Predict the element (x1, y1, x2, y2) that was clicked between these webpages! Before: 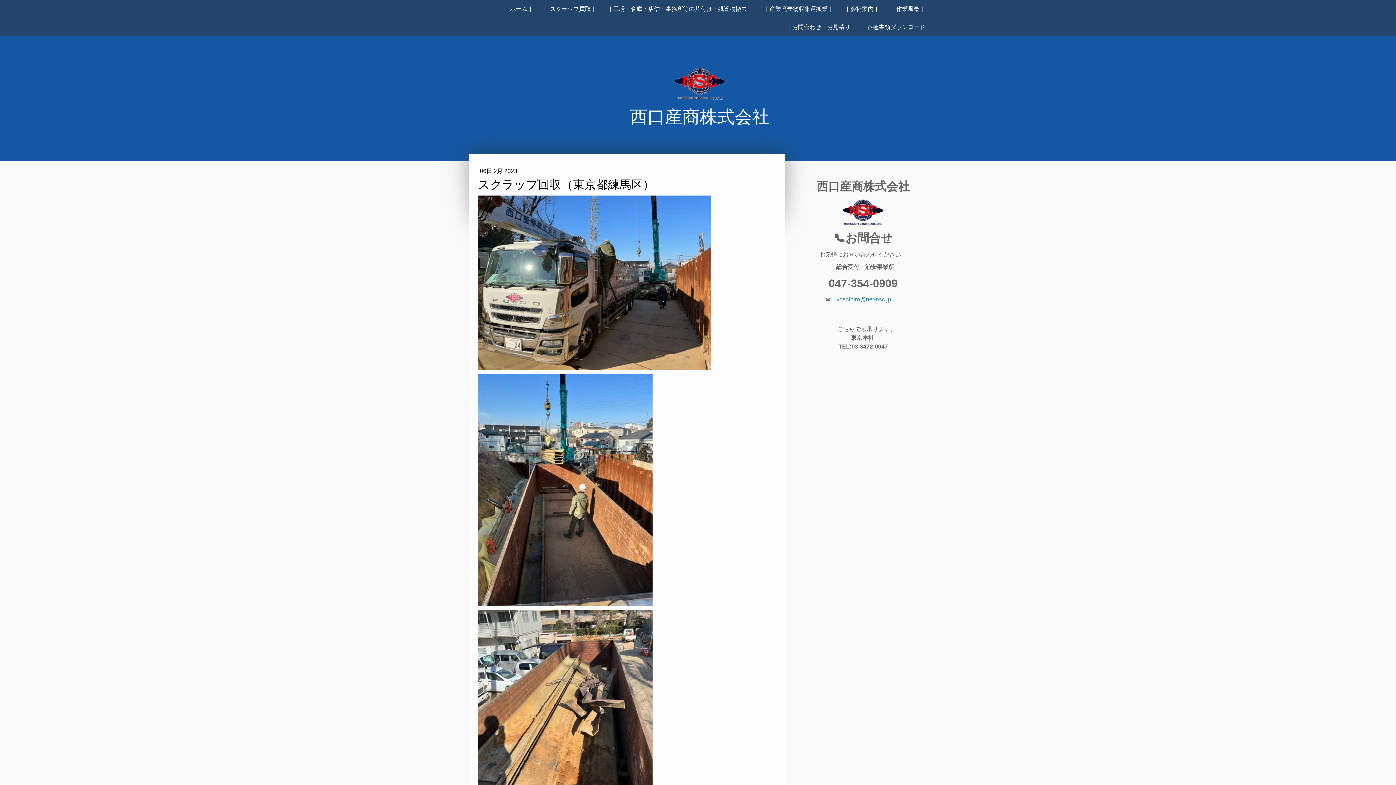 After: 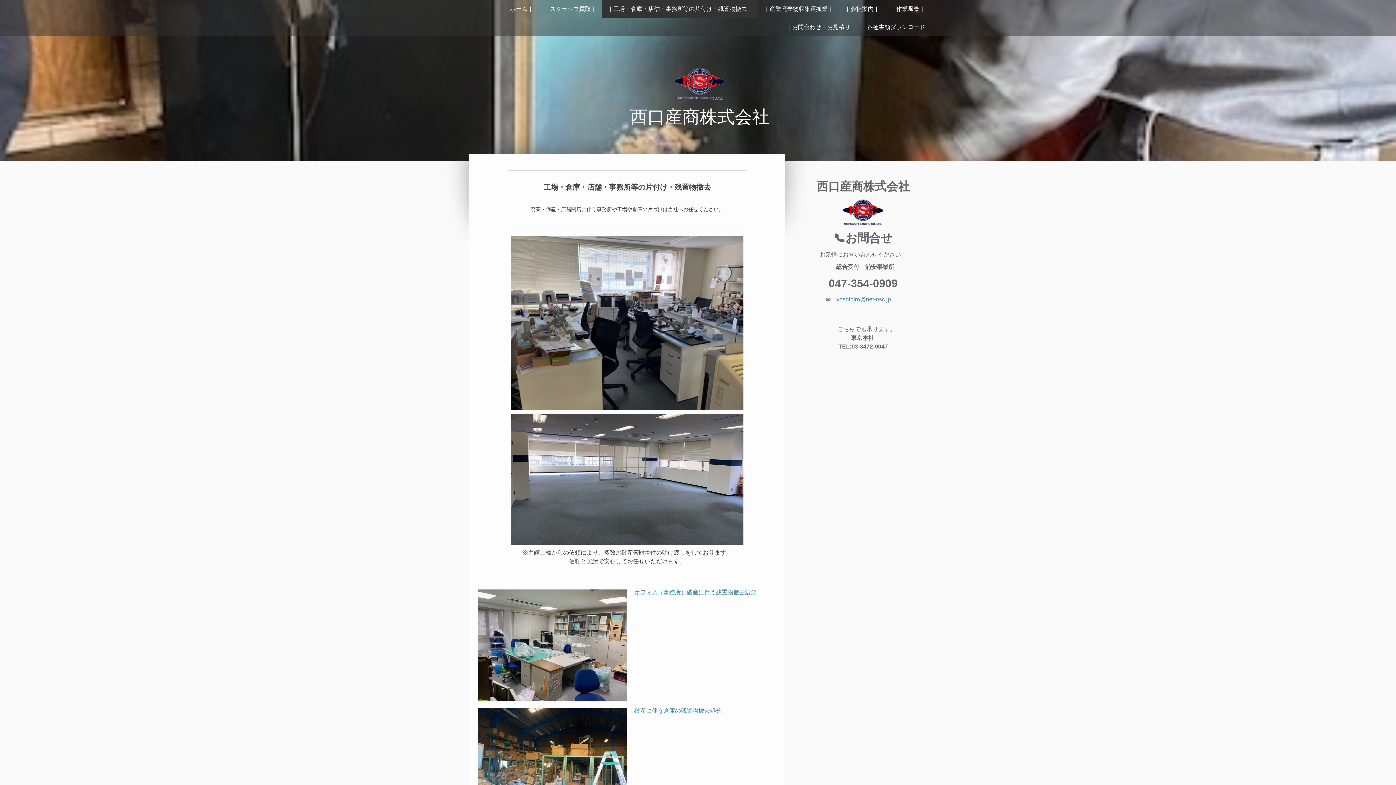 Action: label: ｜工場・倉庫・店舗・事務所等の片付け・残置物撤去｜ bbox: (602, 0, 758, 18)